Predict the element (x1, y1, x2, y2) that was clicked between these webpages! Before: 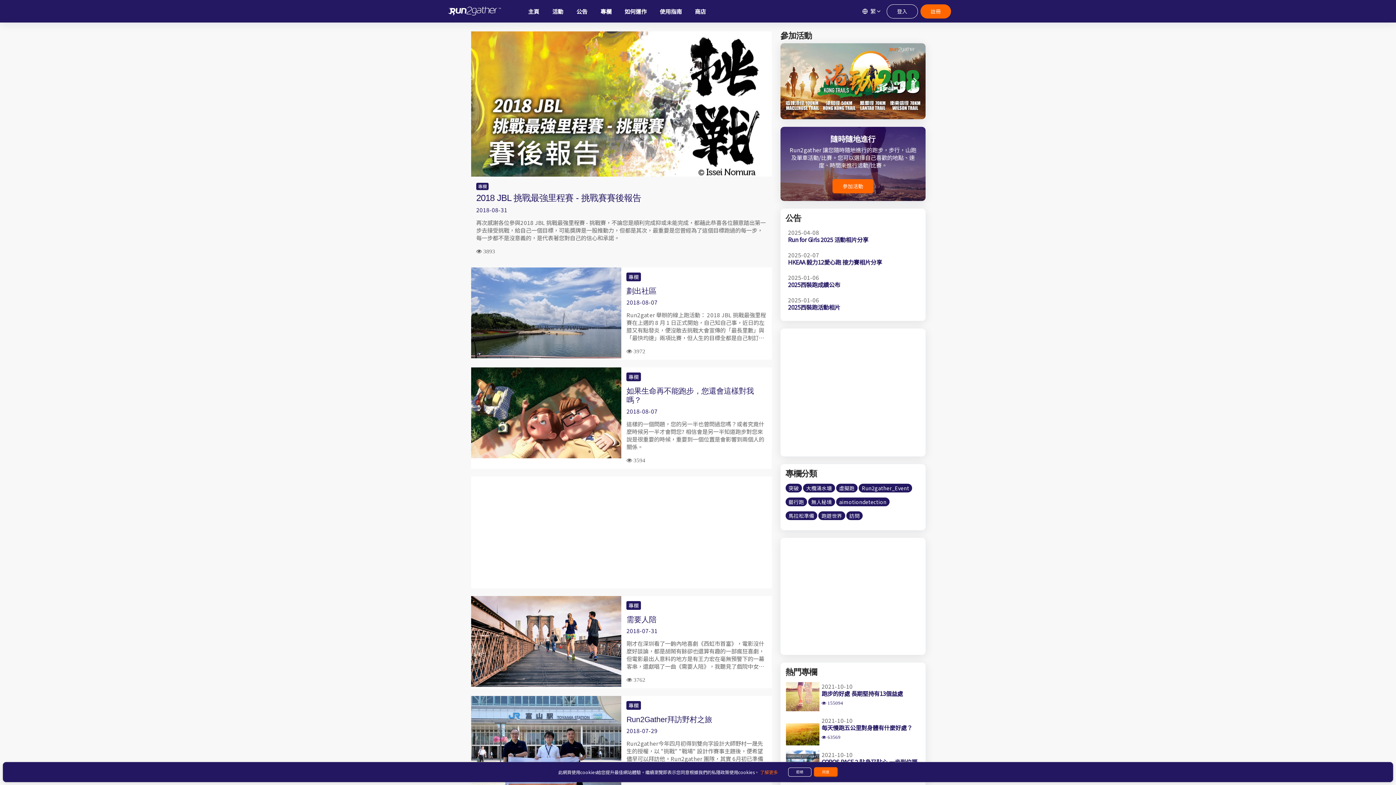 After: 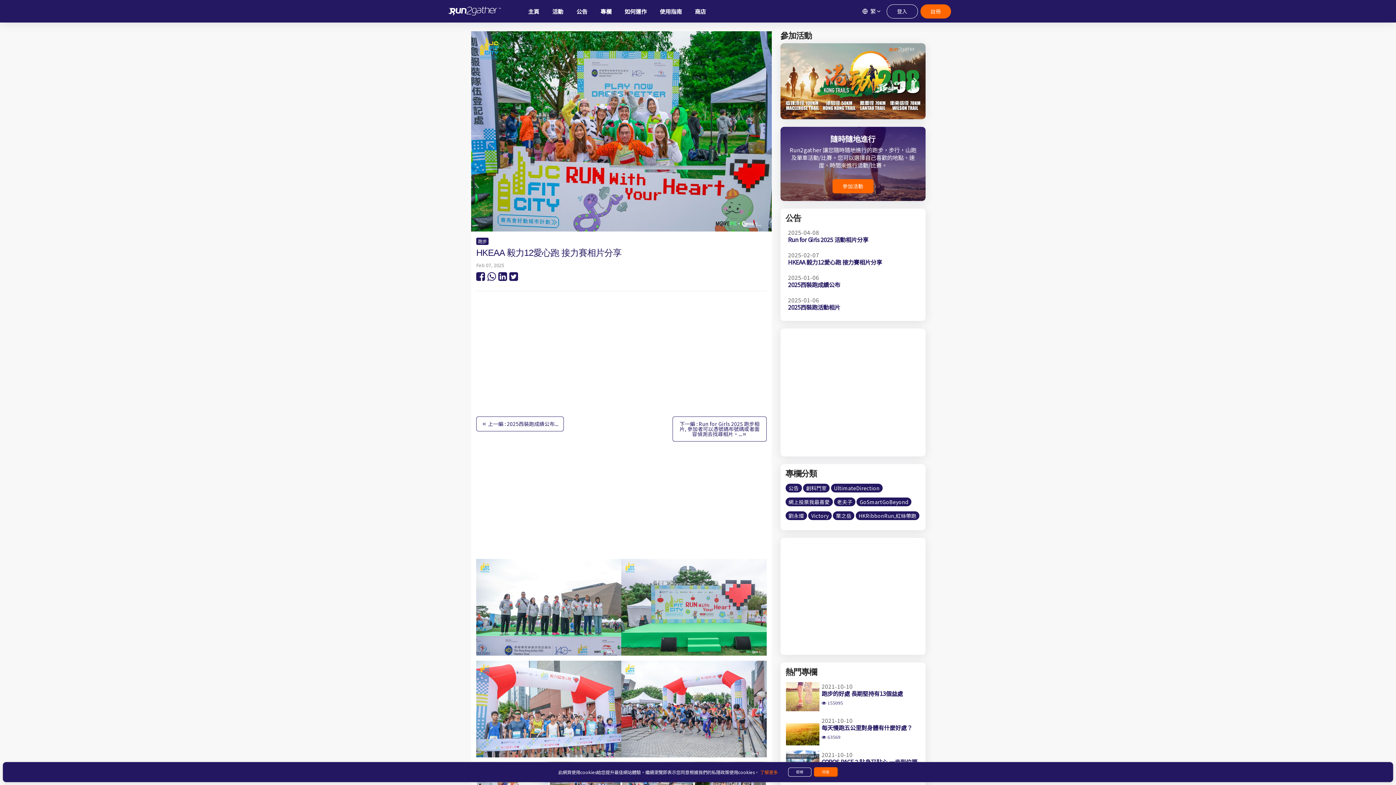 Action: label: HKEAA 毅力12愛心跑 接力賽相片分享 bbox: (788, 257, 882, 266)